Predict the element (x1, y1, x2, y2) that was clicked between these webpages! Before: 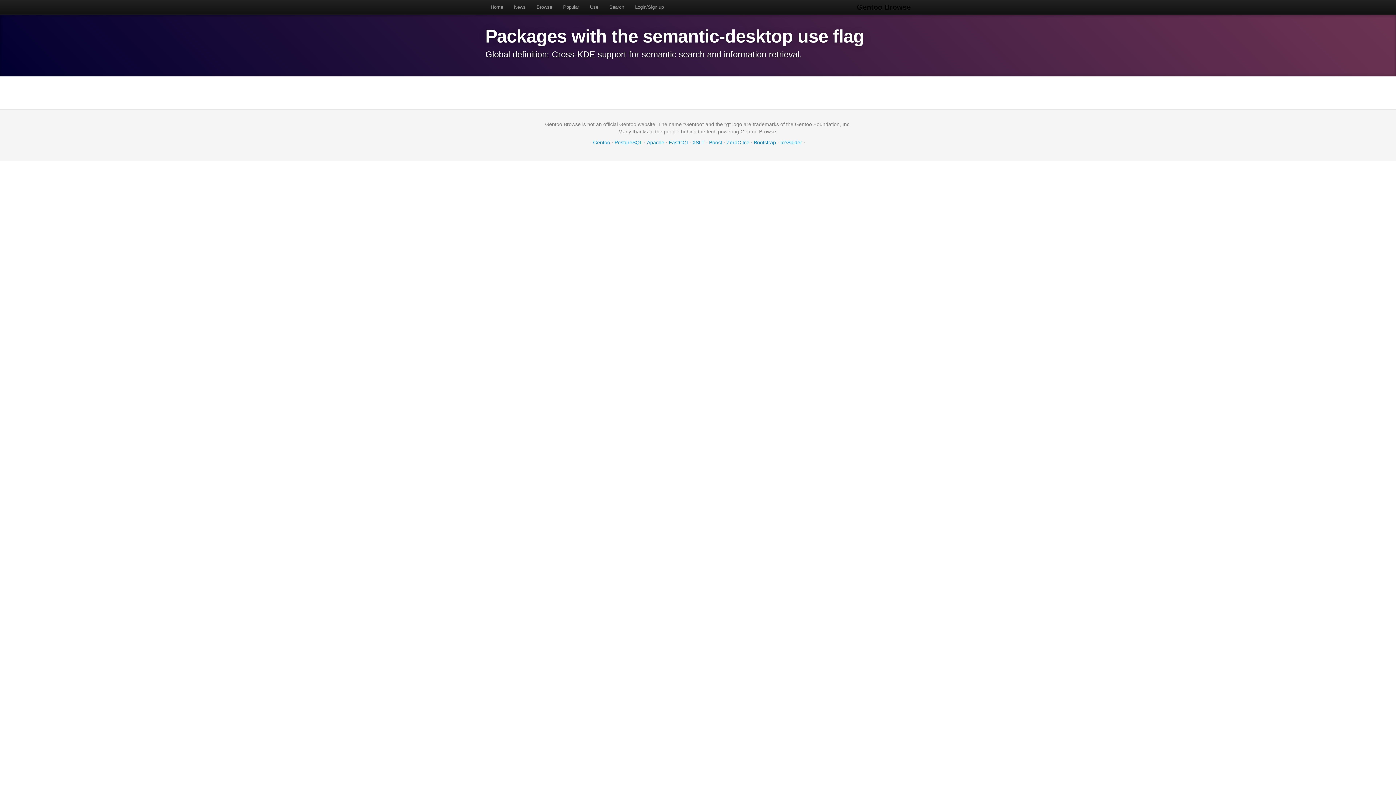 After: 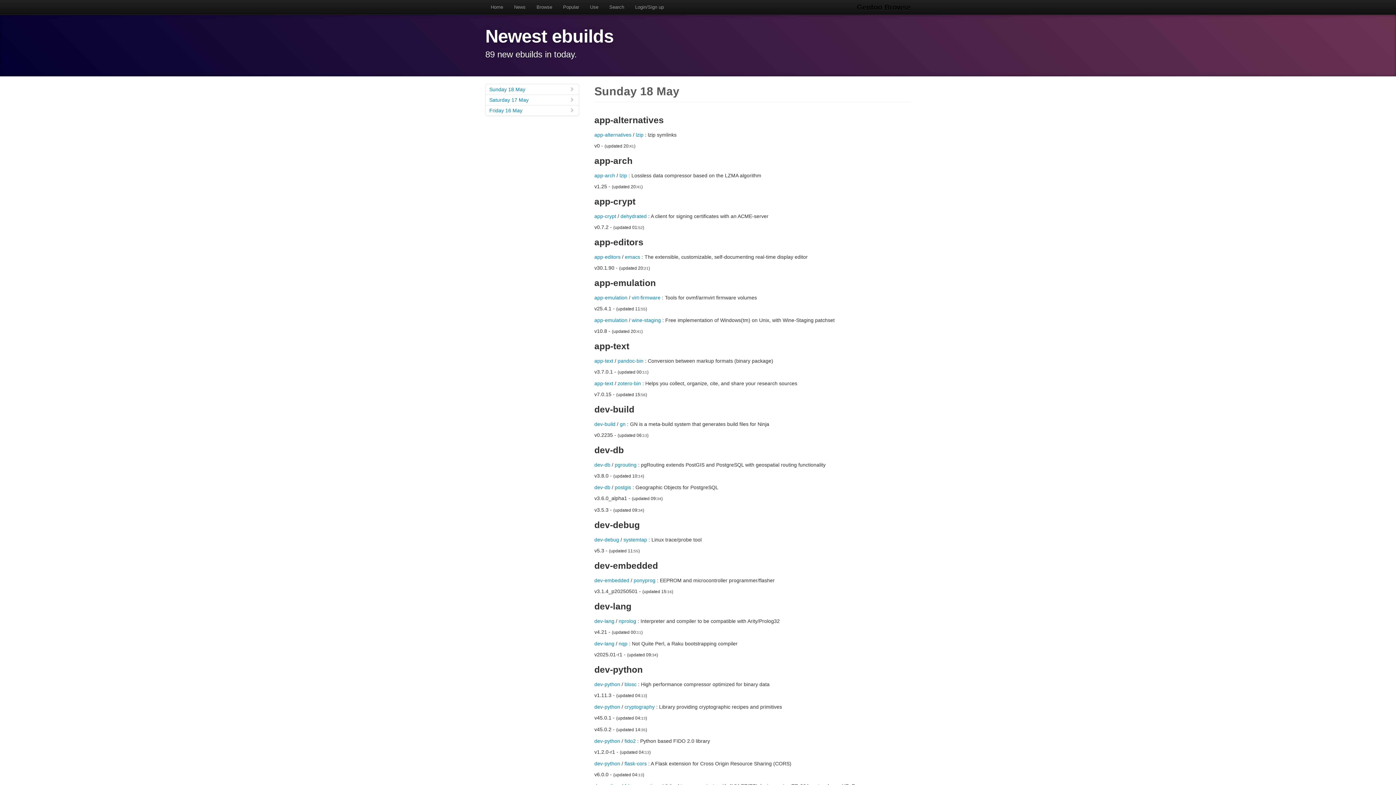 Action: label: Gentoo Browse bbox: (857, 0, 910, 14)